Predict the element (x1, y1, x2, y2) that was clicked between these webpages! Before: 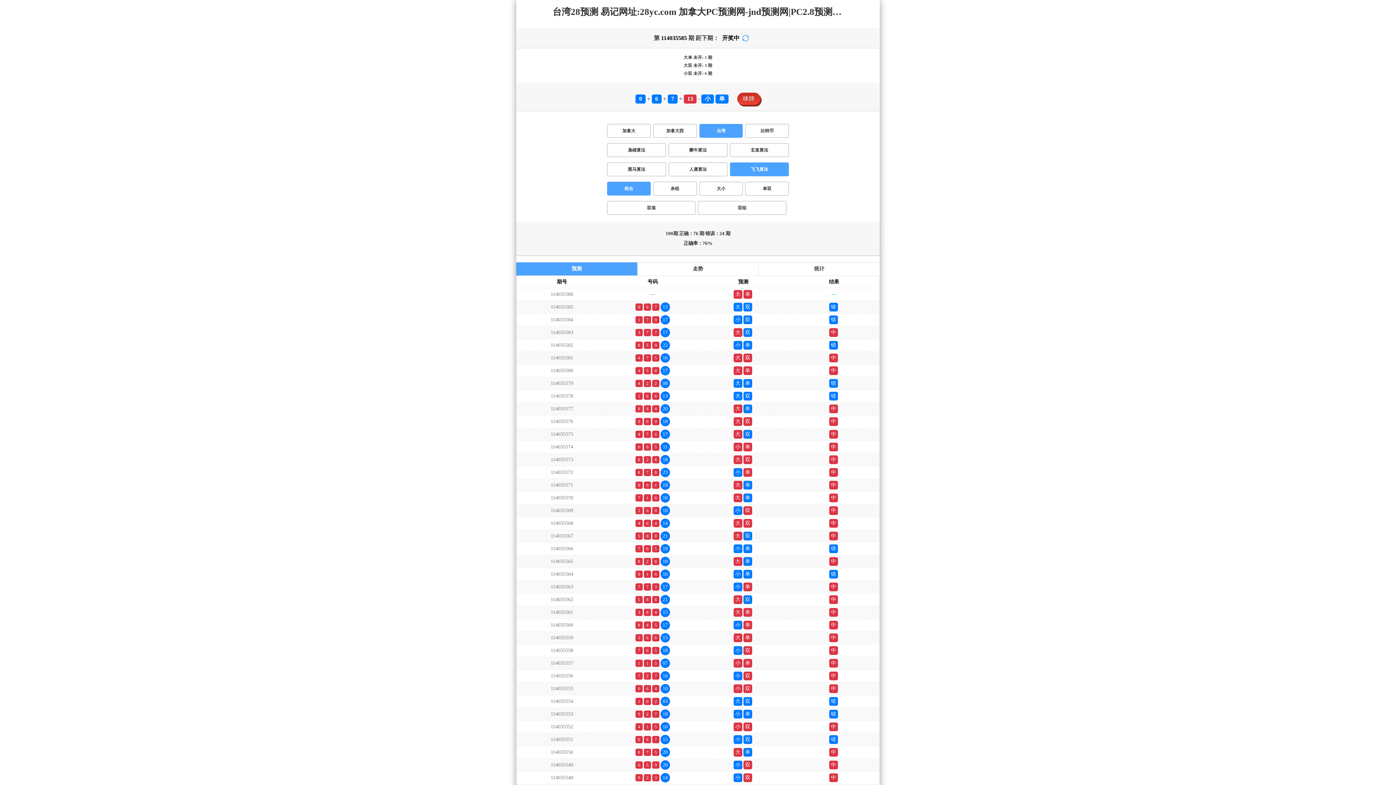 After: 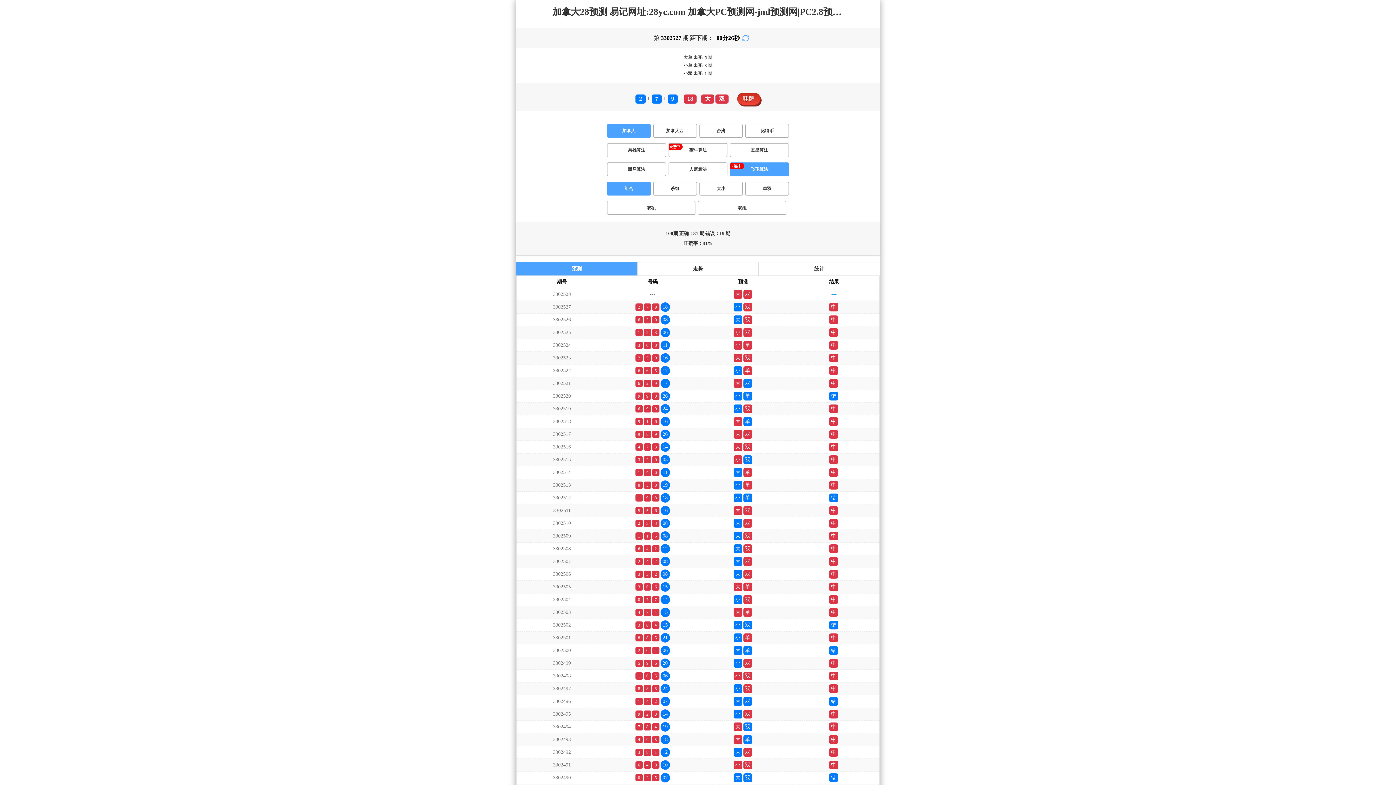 Action: bbox: (607, 124, 650, 137) label: 加拿大